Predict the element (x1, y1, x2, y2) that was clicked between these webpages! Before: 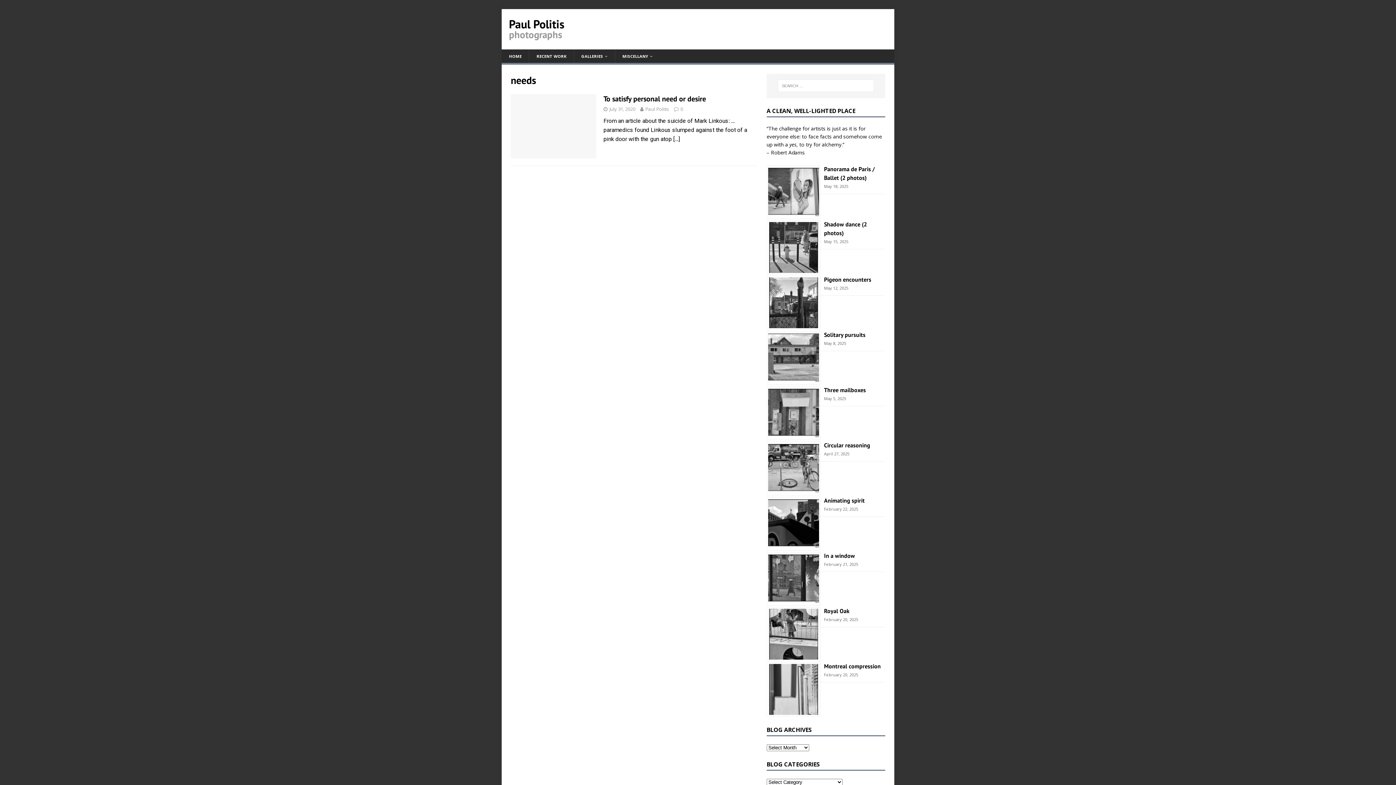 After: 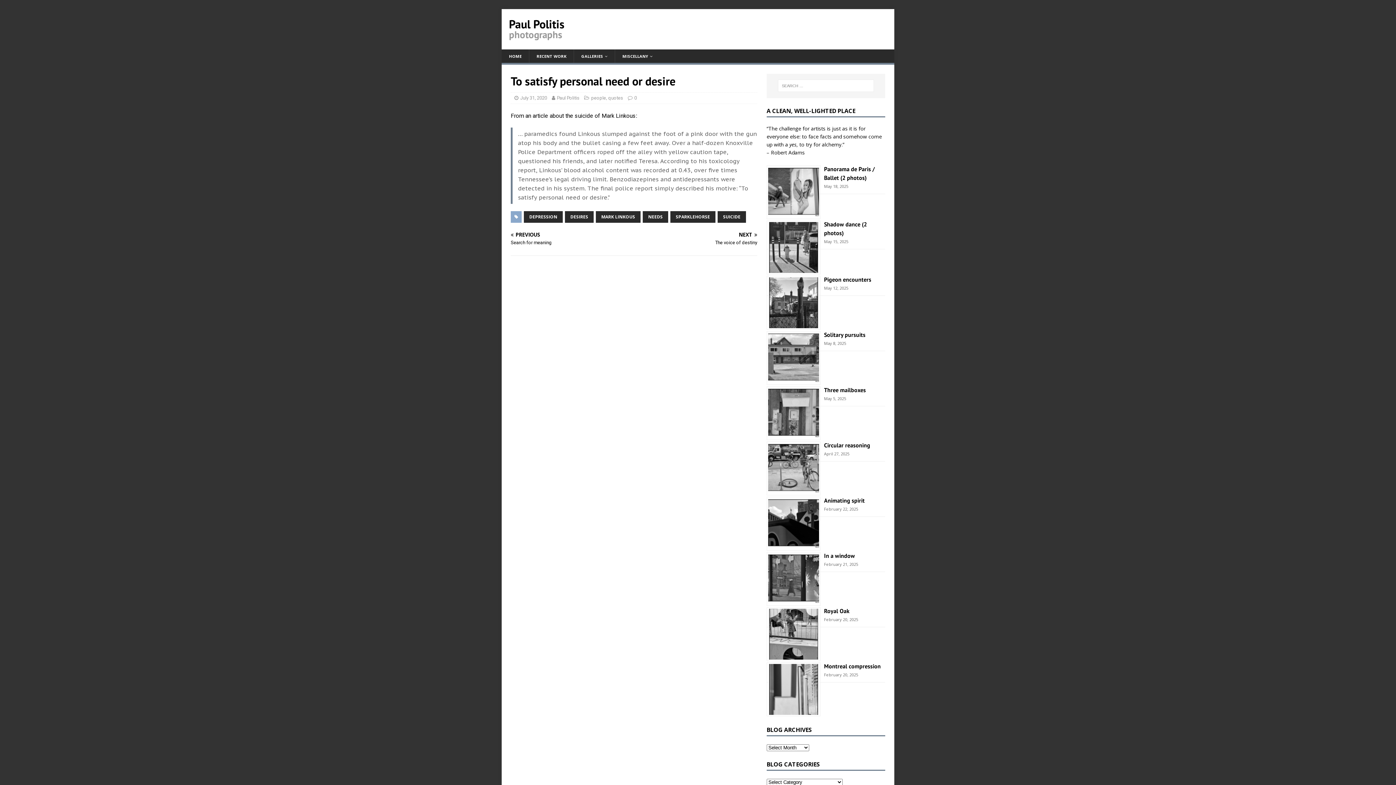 Action: bbox: (673, 135, 680, 142) label: […]